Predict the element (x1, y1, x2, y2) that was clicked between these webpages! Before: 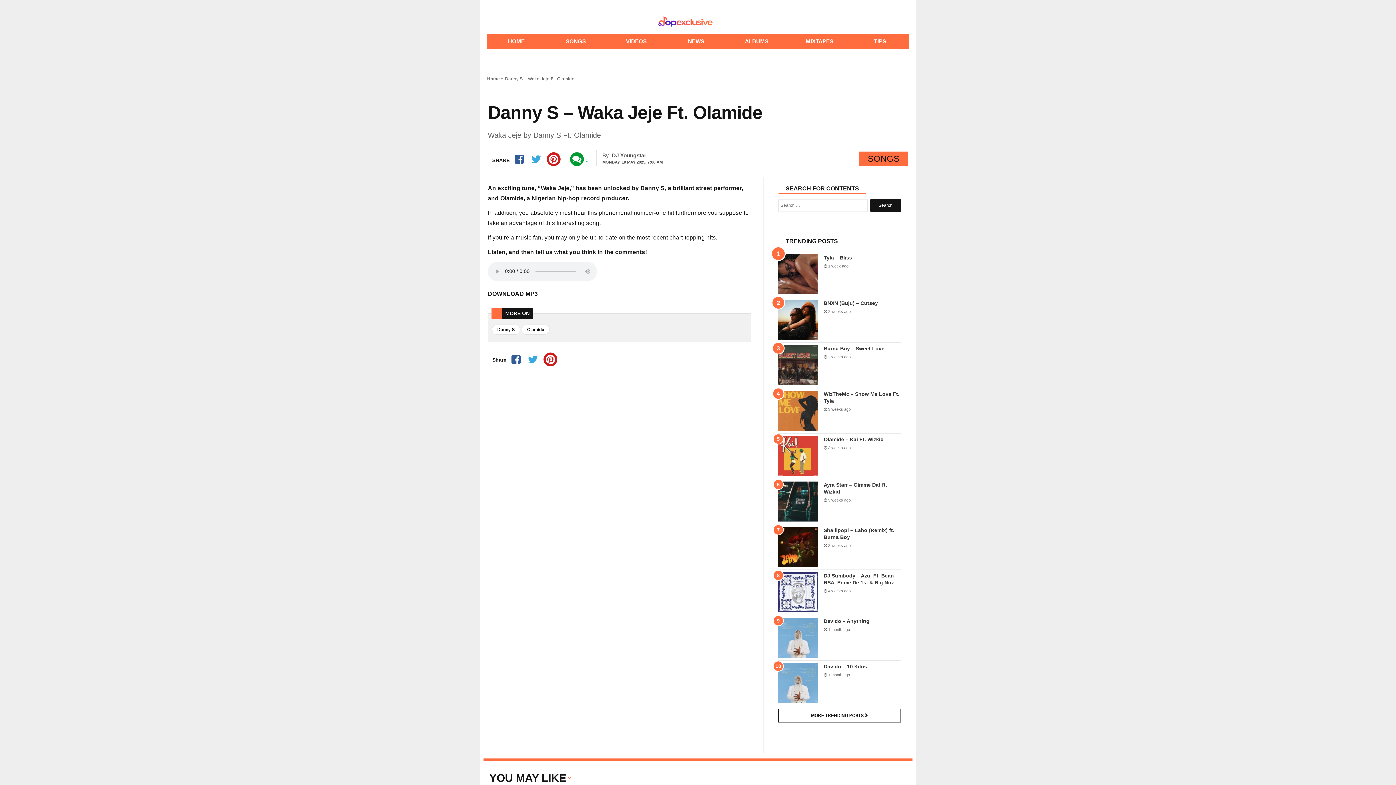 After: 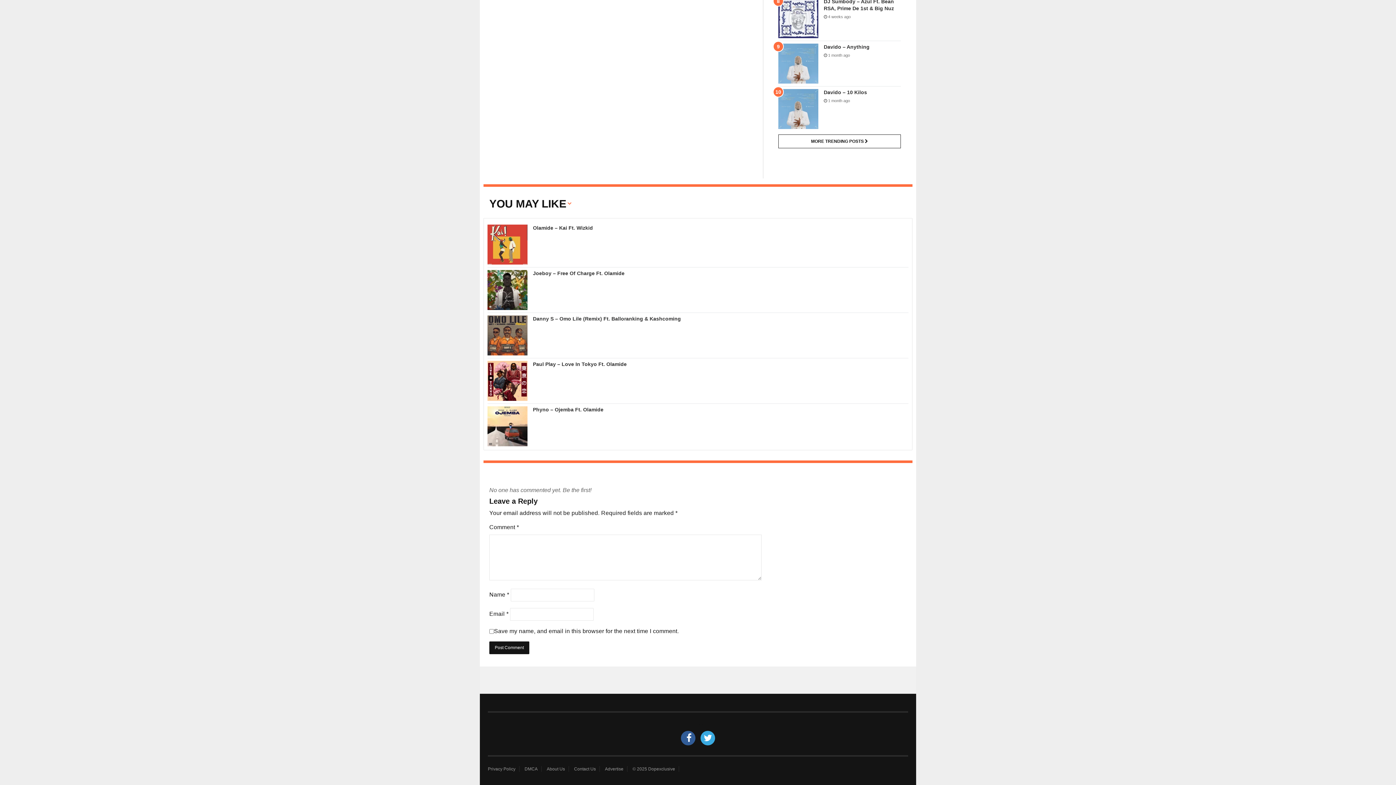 Action: bbox: (585, 158, 588, 162) label: 0